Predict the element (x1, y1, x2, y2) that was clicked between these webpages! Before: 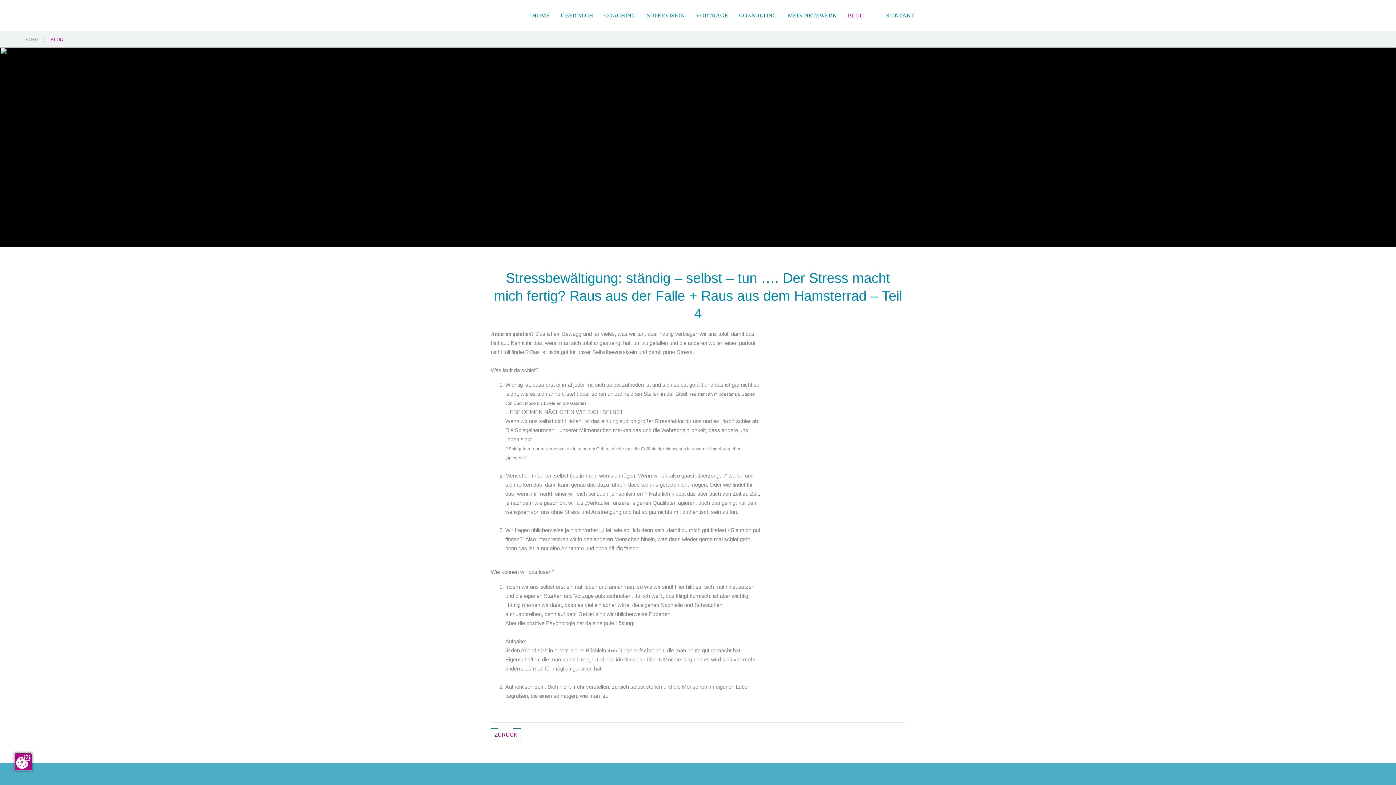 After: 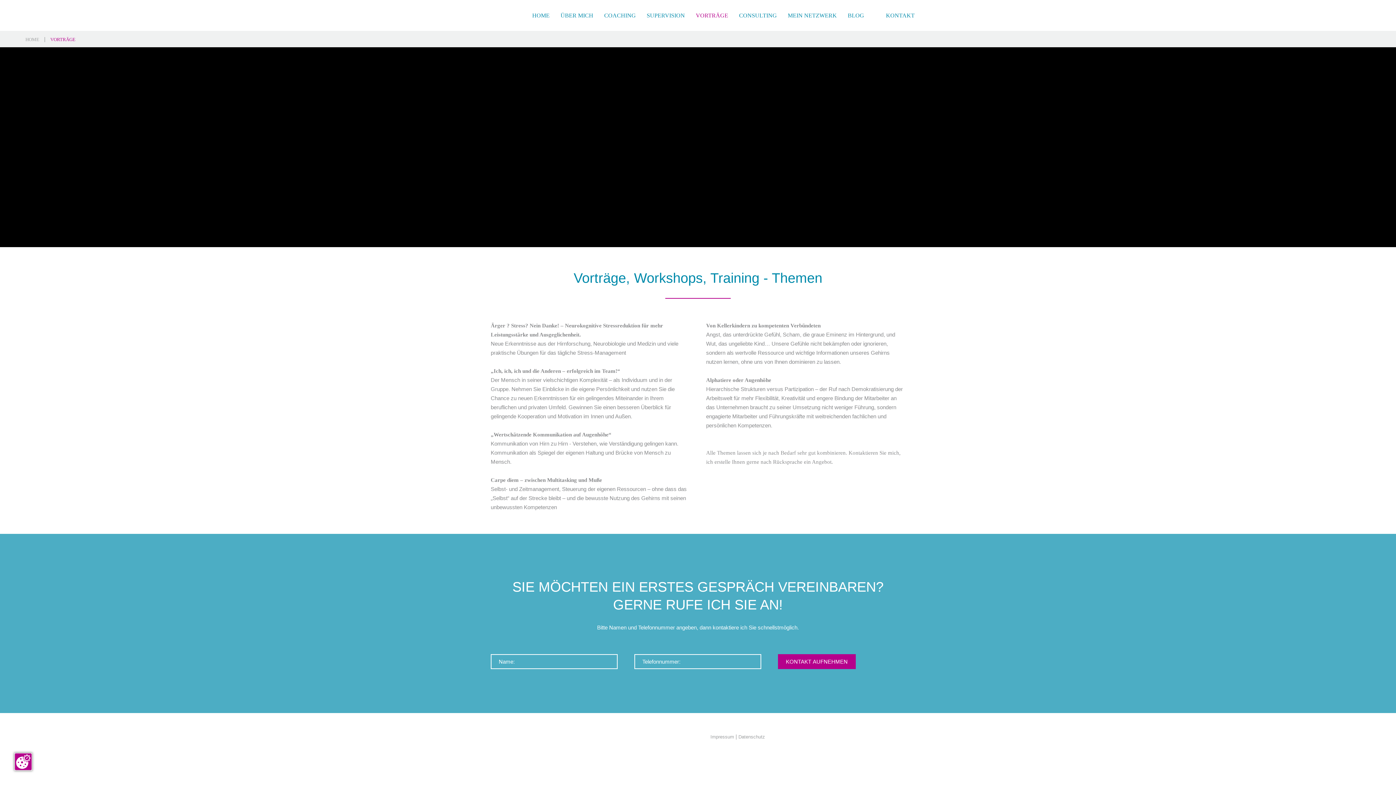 Action: bbox: (690, 0, 733, 30) label: VORTRÄGE